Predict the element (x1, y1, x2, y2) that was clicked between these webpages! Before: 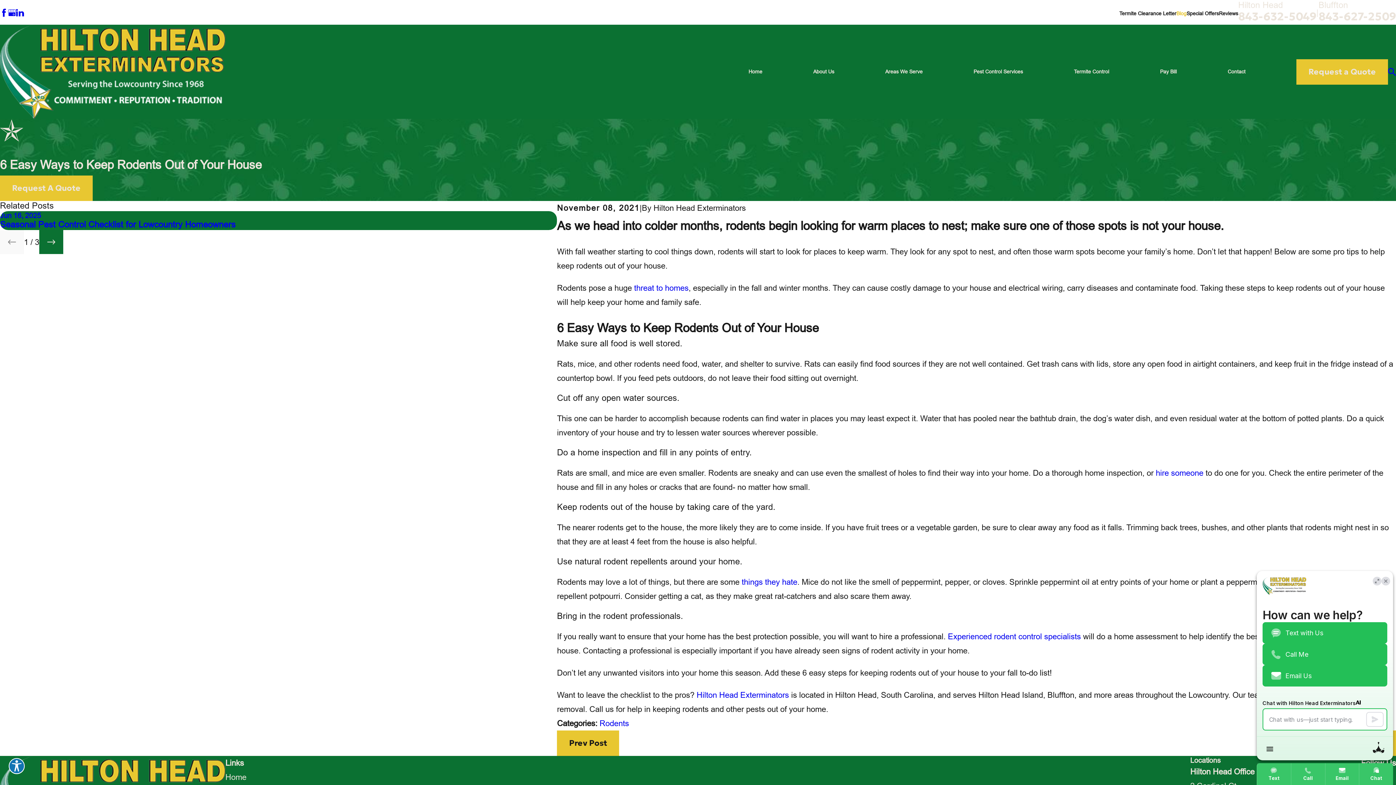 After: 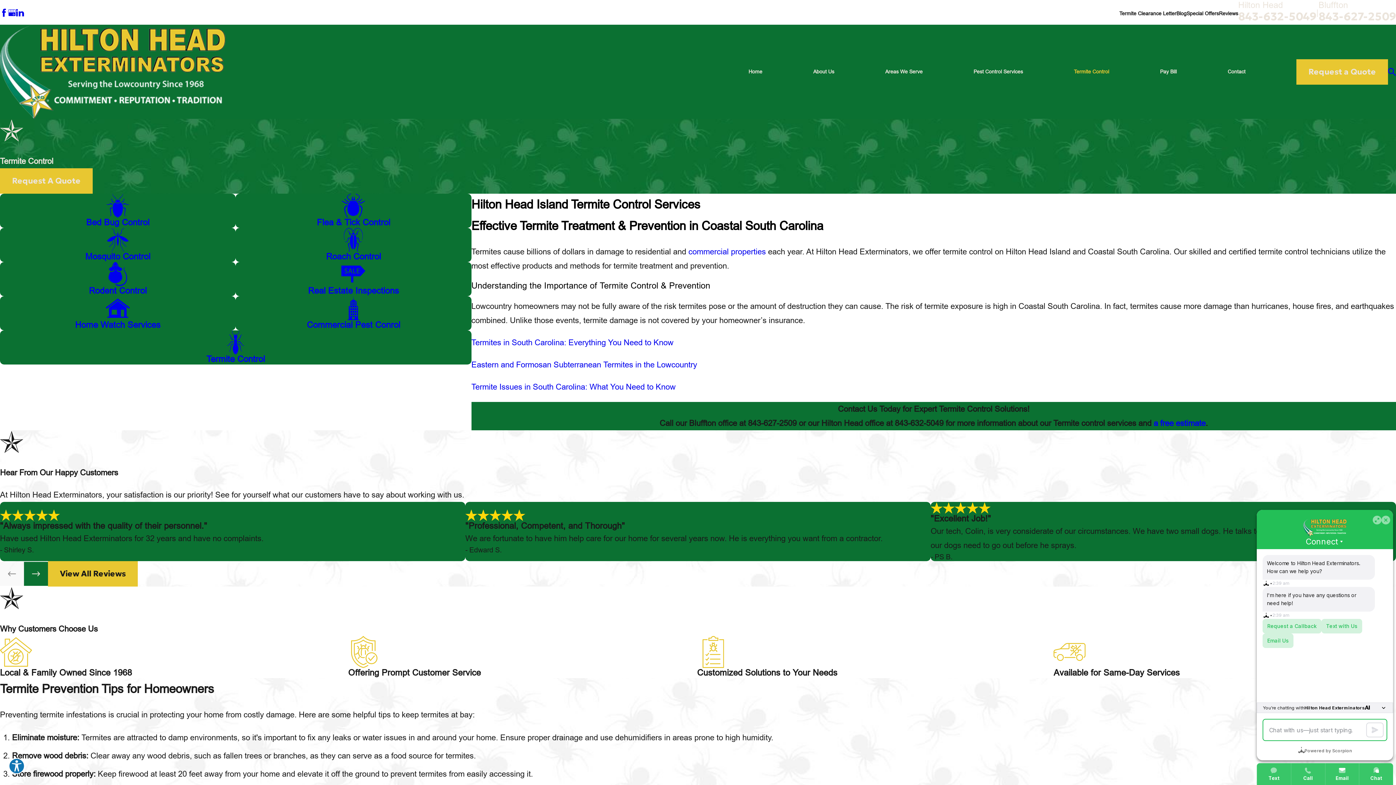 Action: bbox: (1074, 67, 1109, 76) label: Termite Control